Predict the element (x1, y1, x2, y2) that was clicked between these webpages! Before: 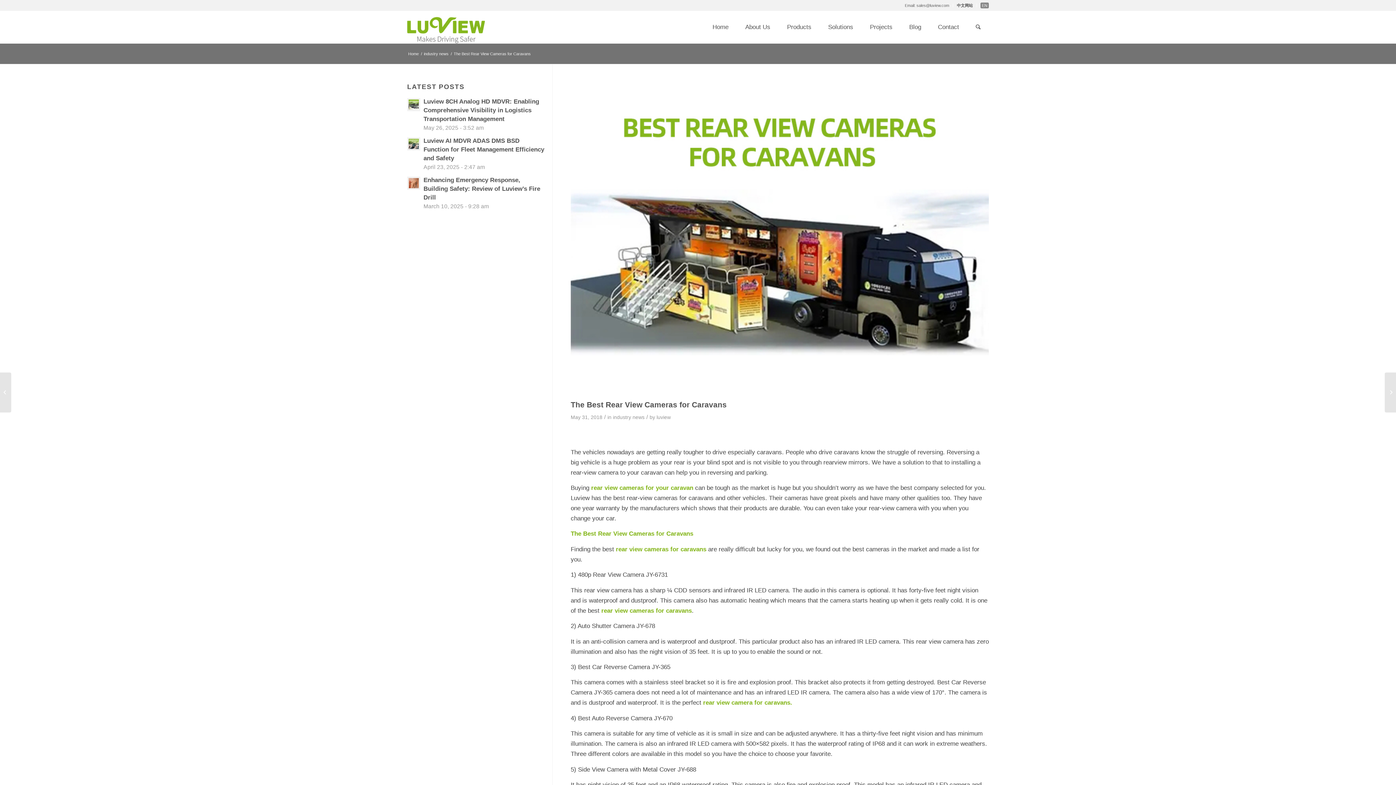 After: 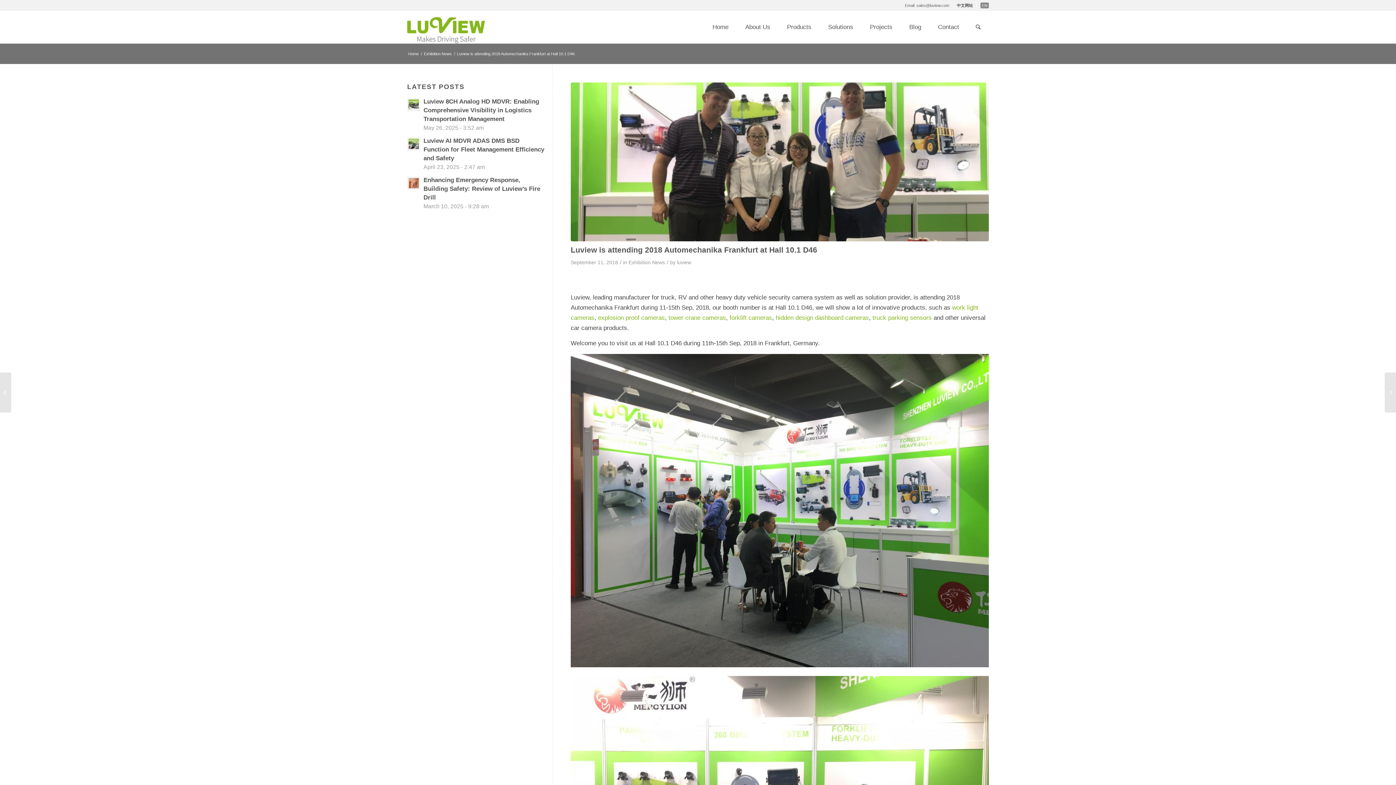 Action: label: 	Luview is attending 2018 Automechanika Frankfurt at Hall 10.1 D46 bbox: (1385, 372, 1396, 412)